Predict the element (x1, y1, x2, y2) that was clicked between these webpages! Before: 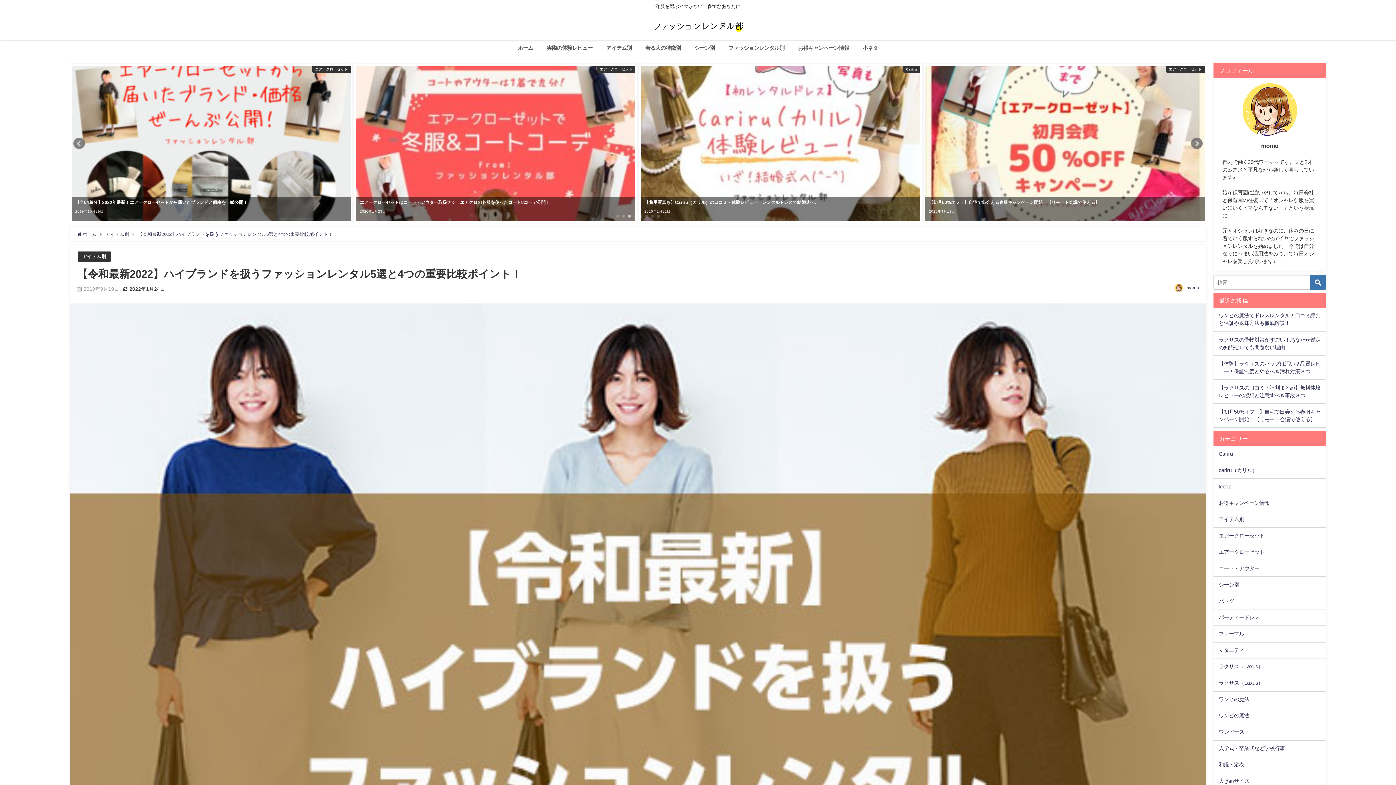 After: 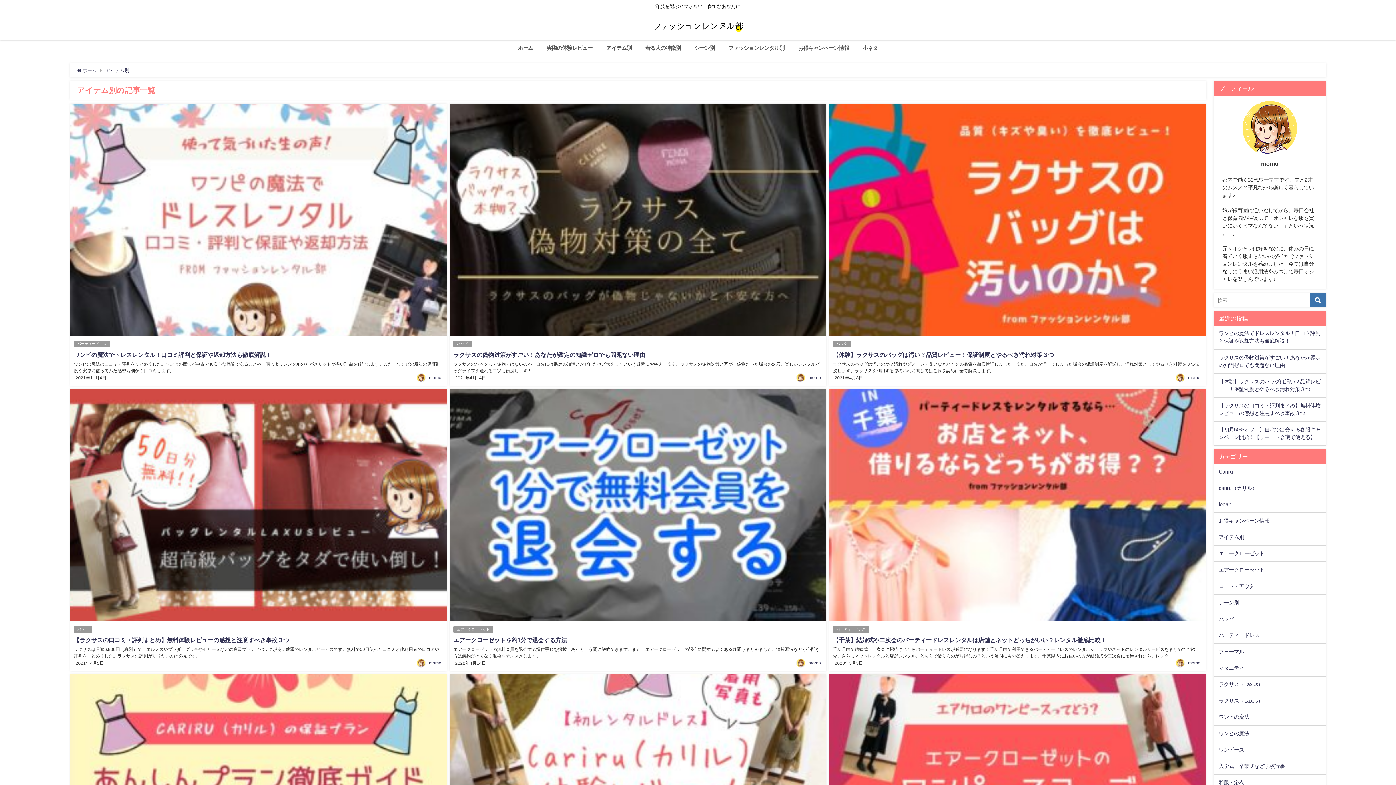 Action: label: アイテム別 bbox: (105, 232, 129, 236)